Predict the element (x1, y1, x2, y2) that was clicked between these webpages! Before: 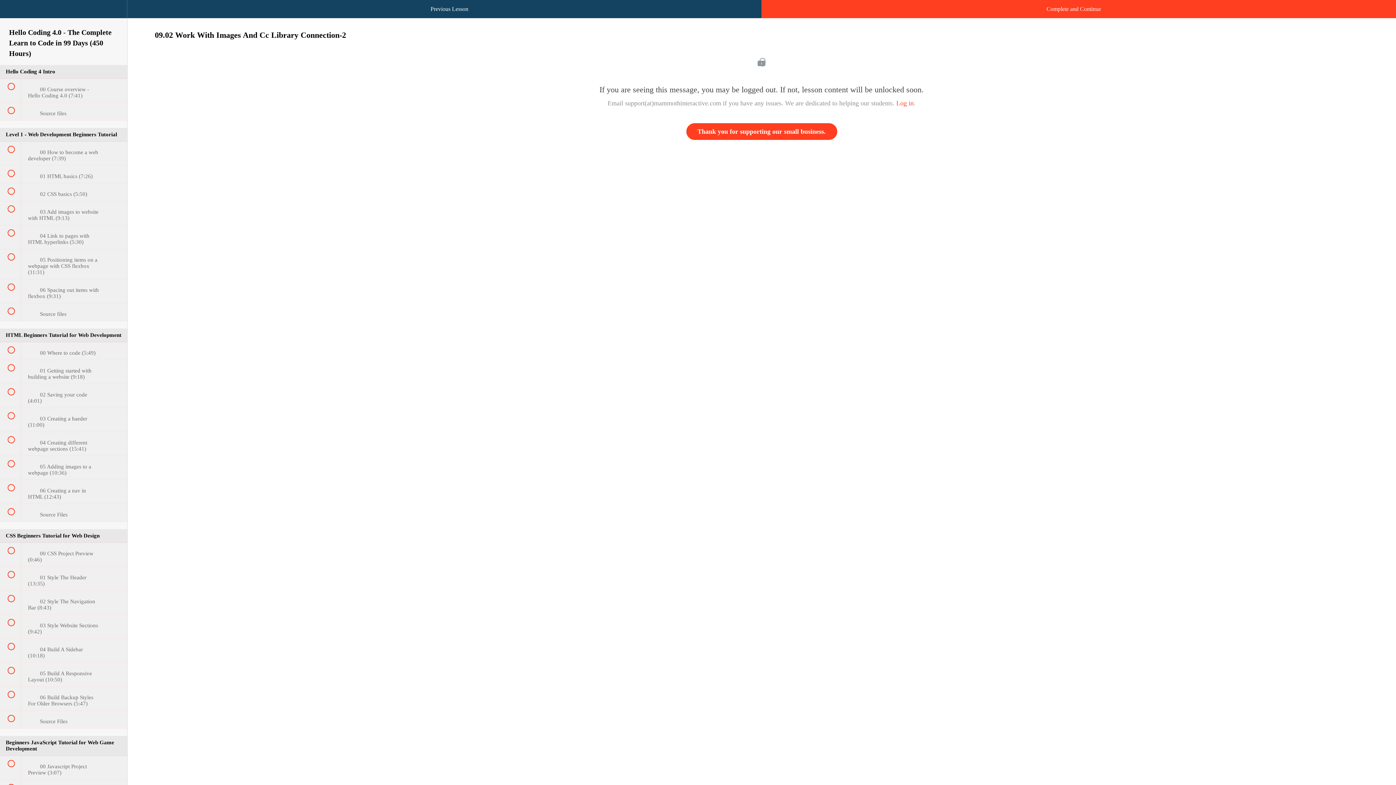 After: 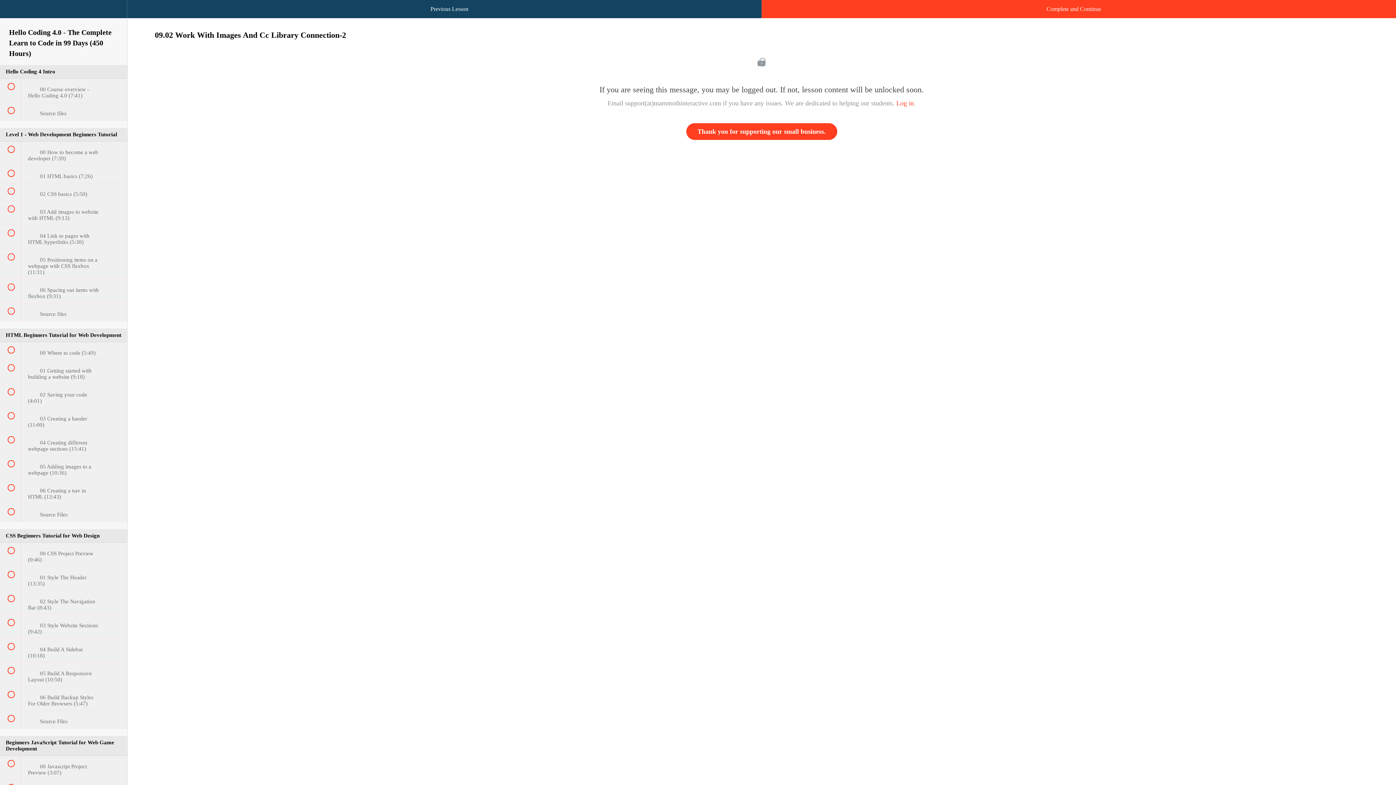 Action: label:  
Previous Lesson bbox: (126, 0, 761, 18)